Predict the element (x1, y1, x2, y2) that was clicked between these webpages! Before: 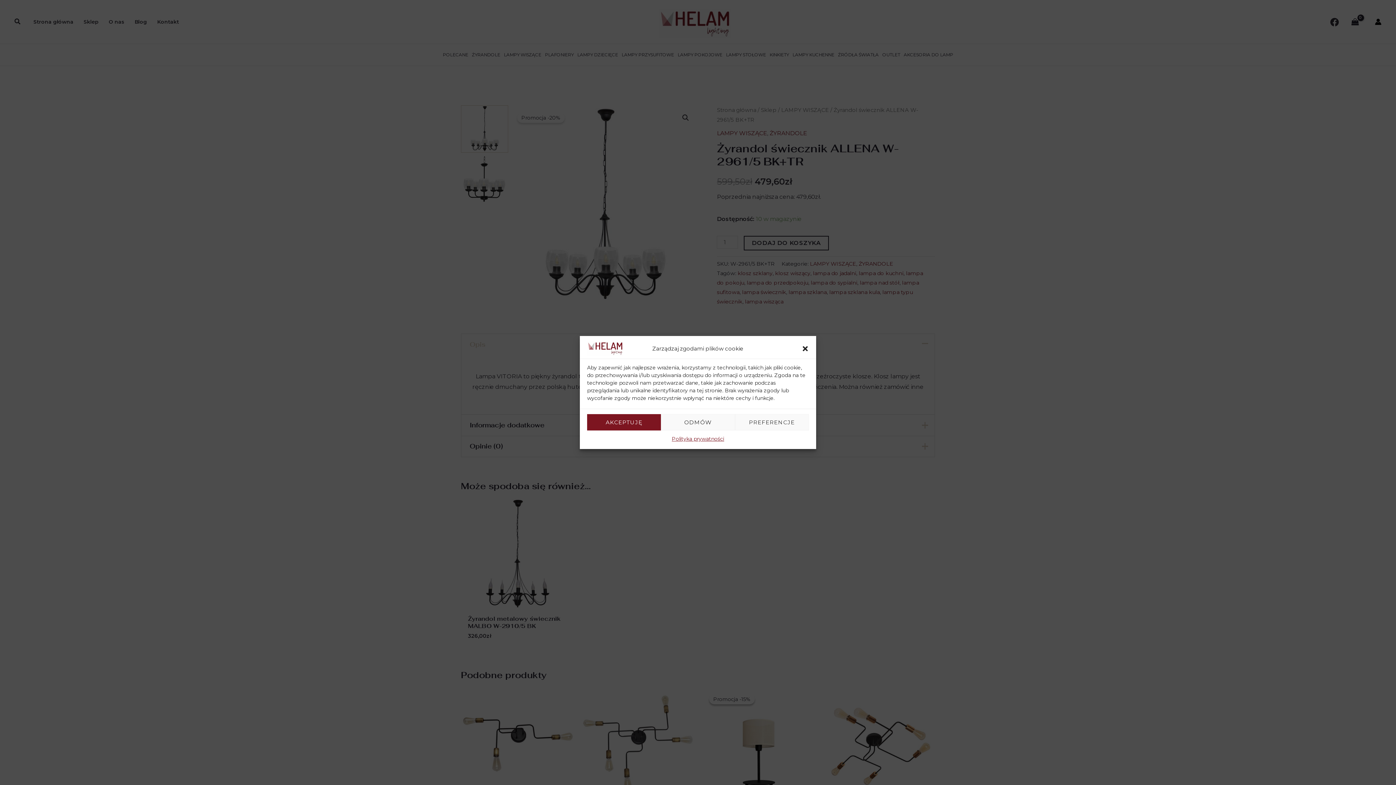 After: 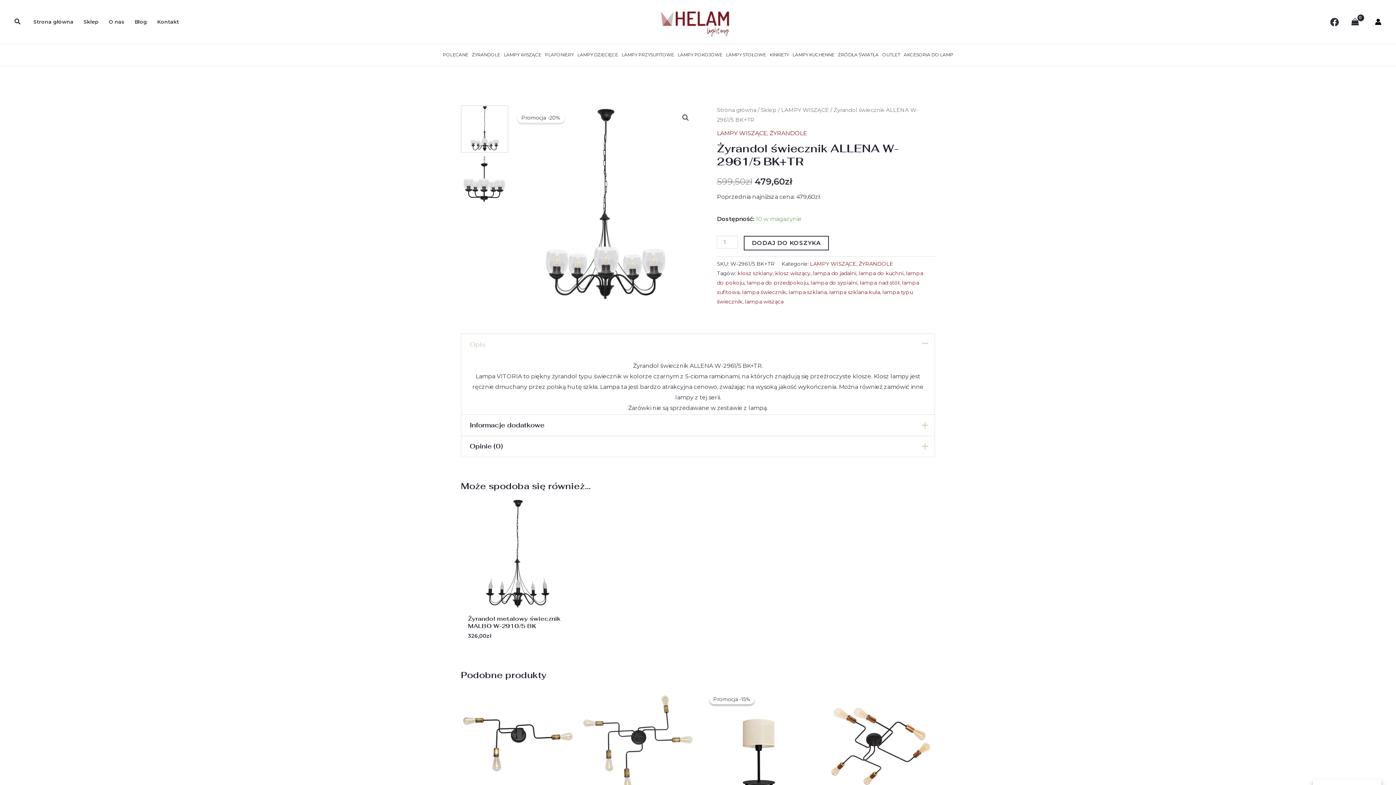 Action: label: Zamknij okienko bbox: (801, 345, 809, 352)